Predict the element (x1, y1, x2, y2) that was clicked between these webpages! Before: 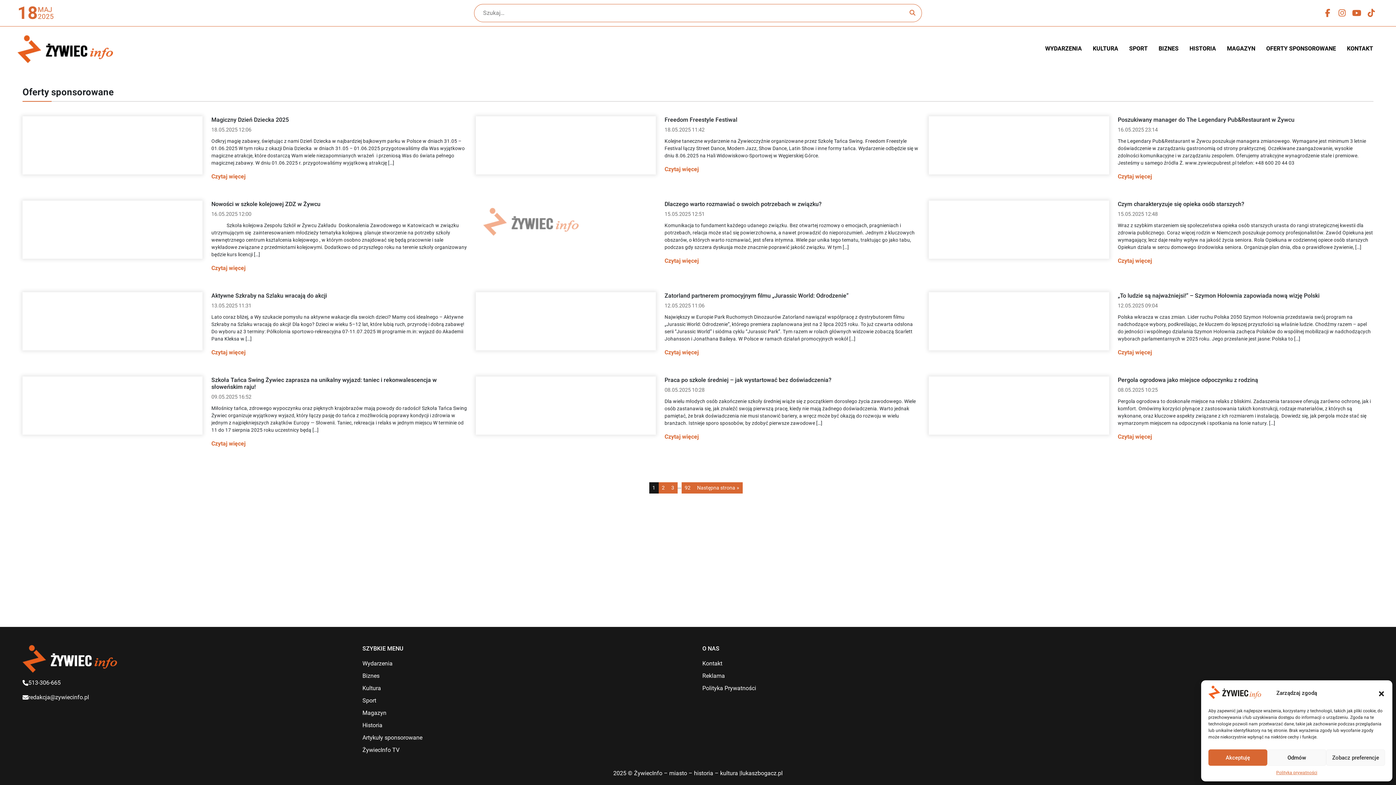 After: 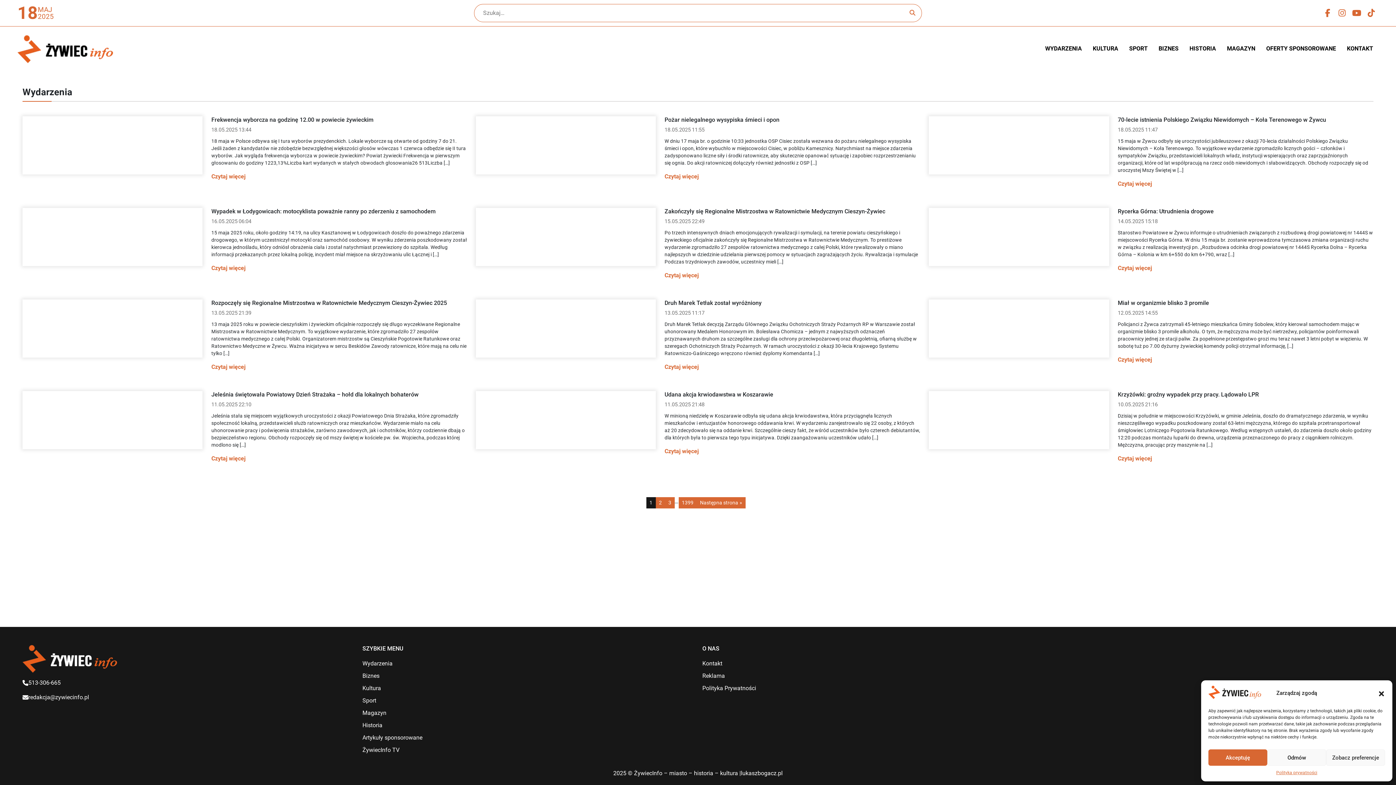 Action: bbox: (362, 660, 392, 667) label: Wydarzenia